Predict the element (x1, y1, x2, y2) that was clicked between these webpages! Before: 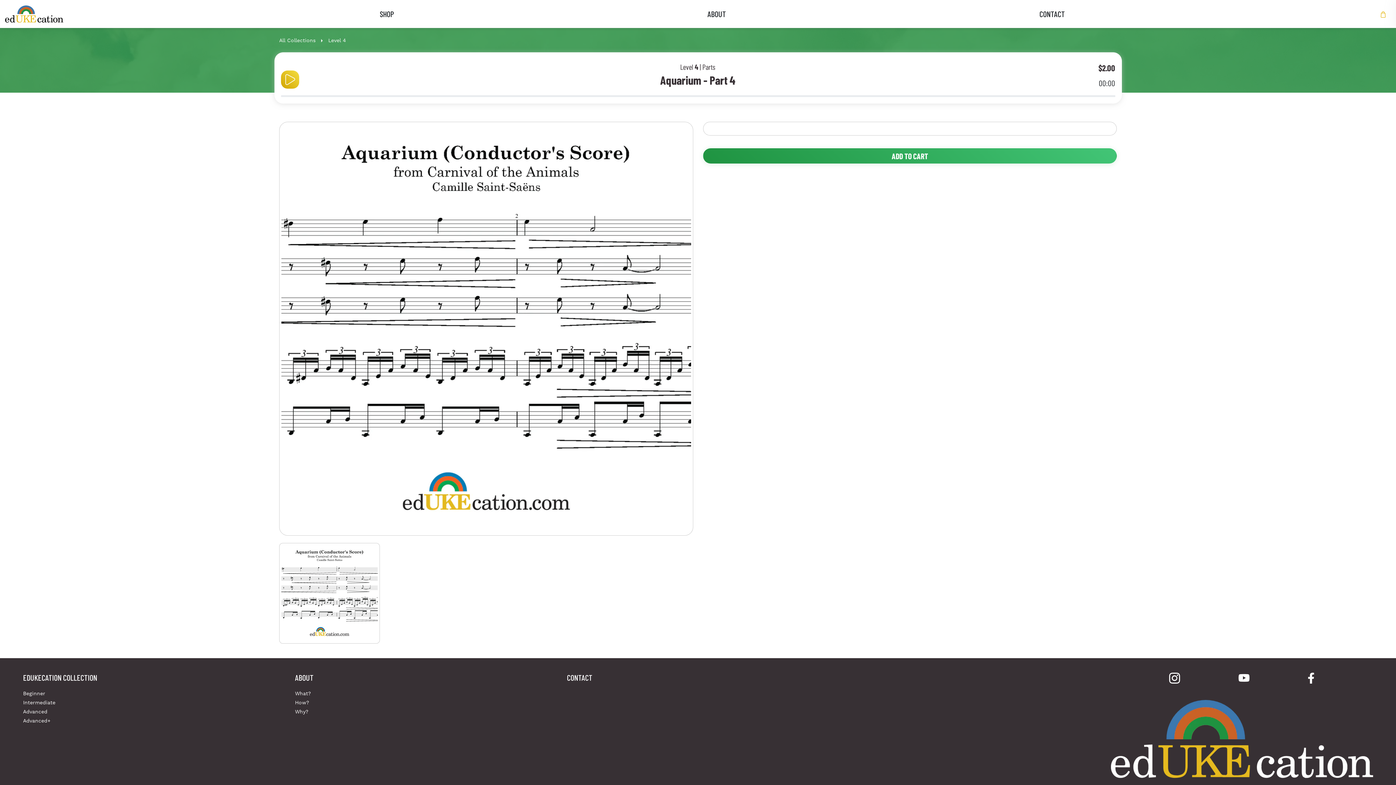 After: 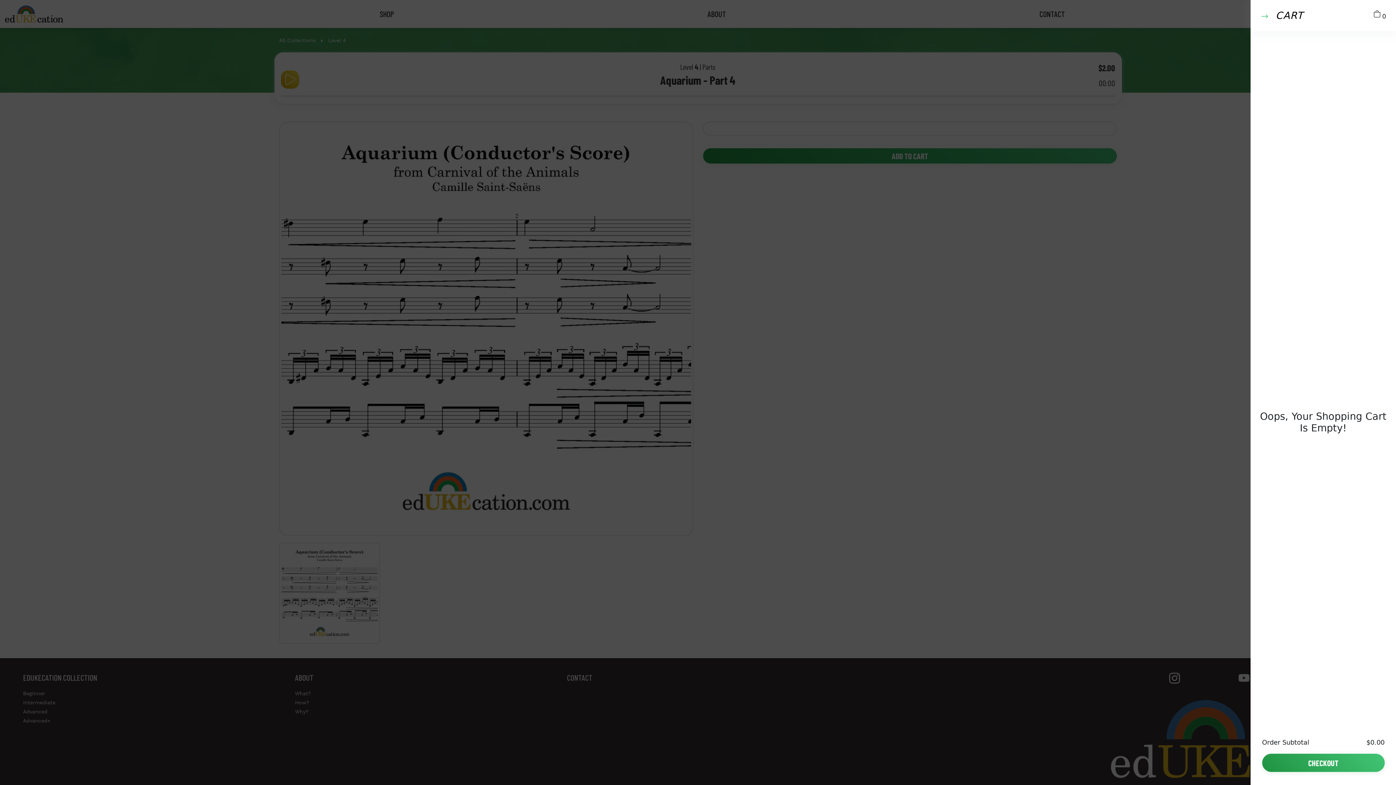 Action: bbox: (1375, 9, 1391, 18)